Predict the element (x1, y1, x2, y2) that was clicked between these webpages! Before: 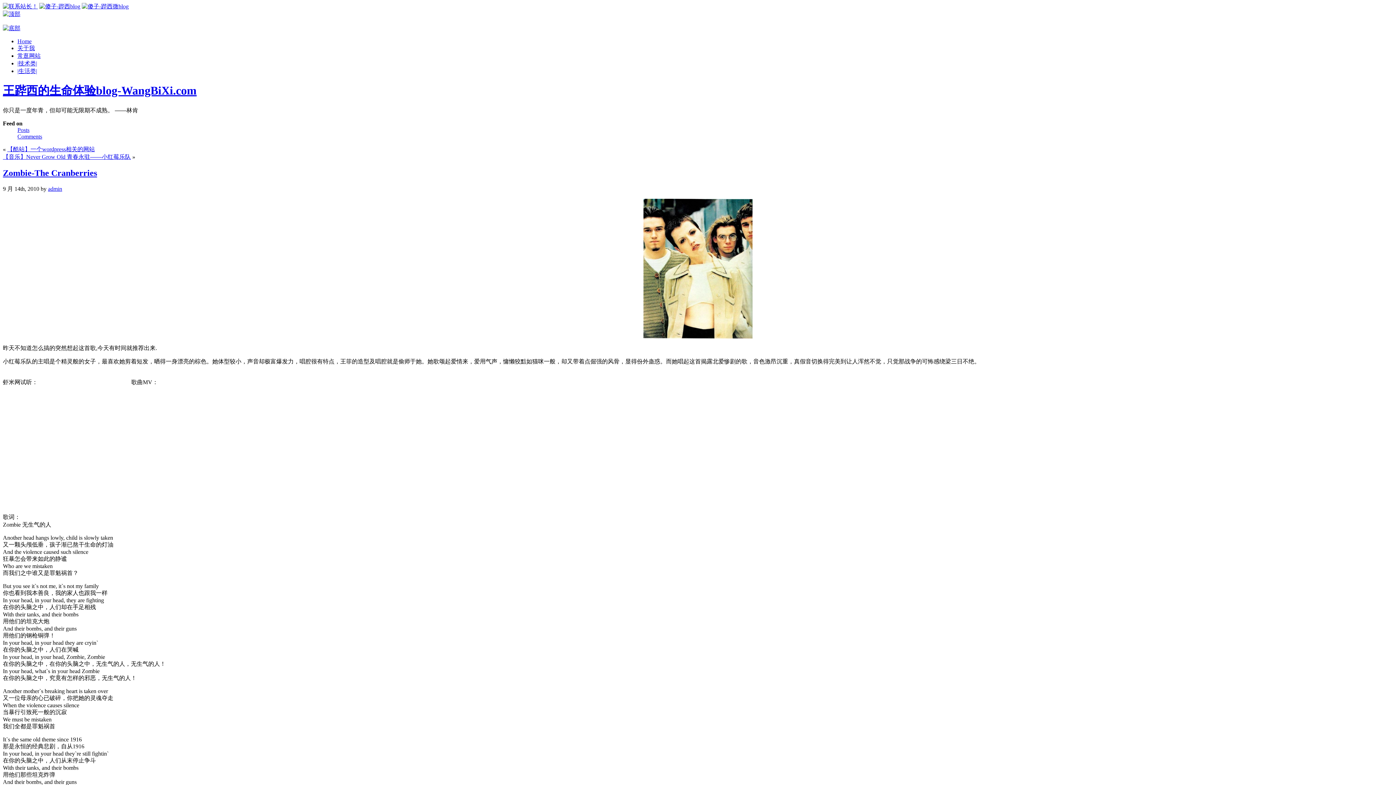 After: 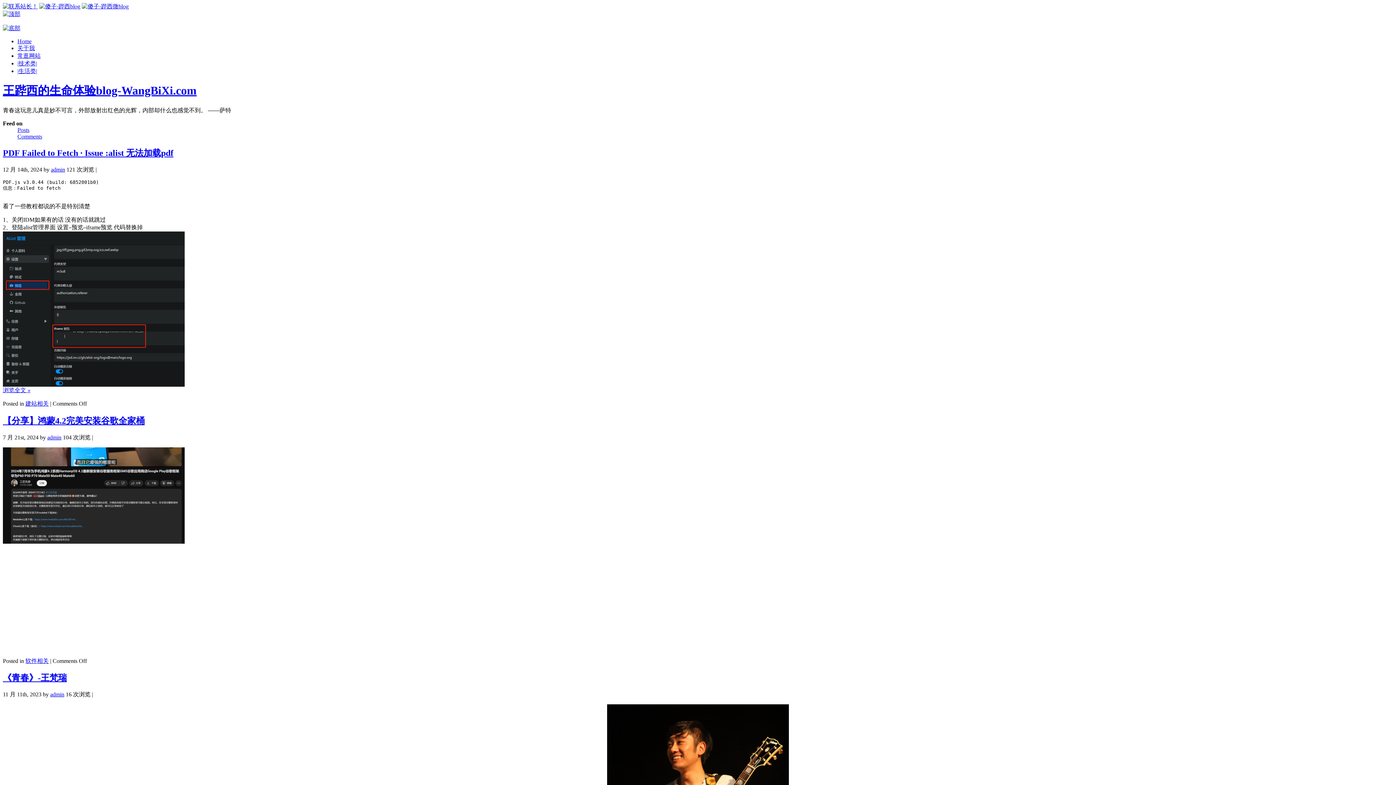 Action: bbox: (17, 38, 31, 44) label: Home